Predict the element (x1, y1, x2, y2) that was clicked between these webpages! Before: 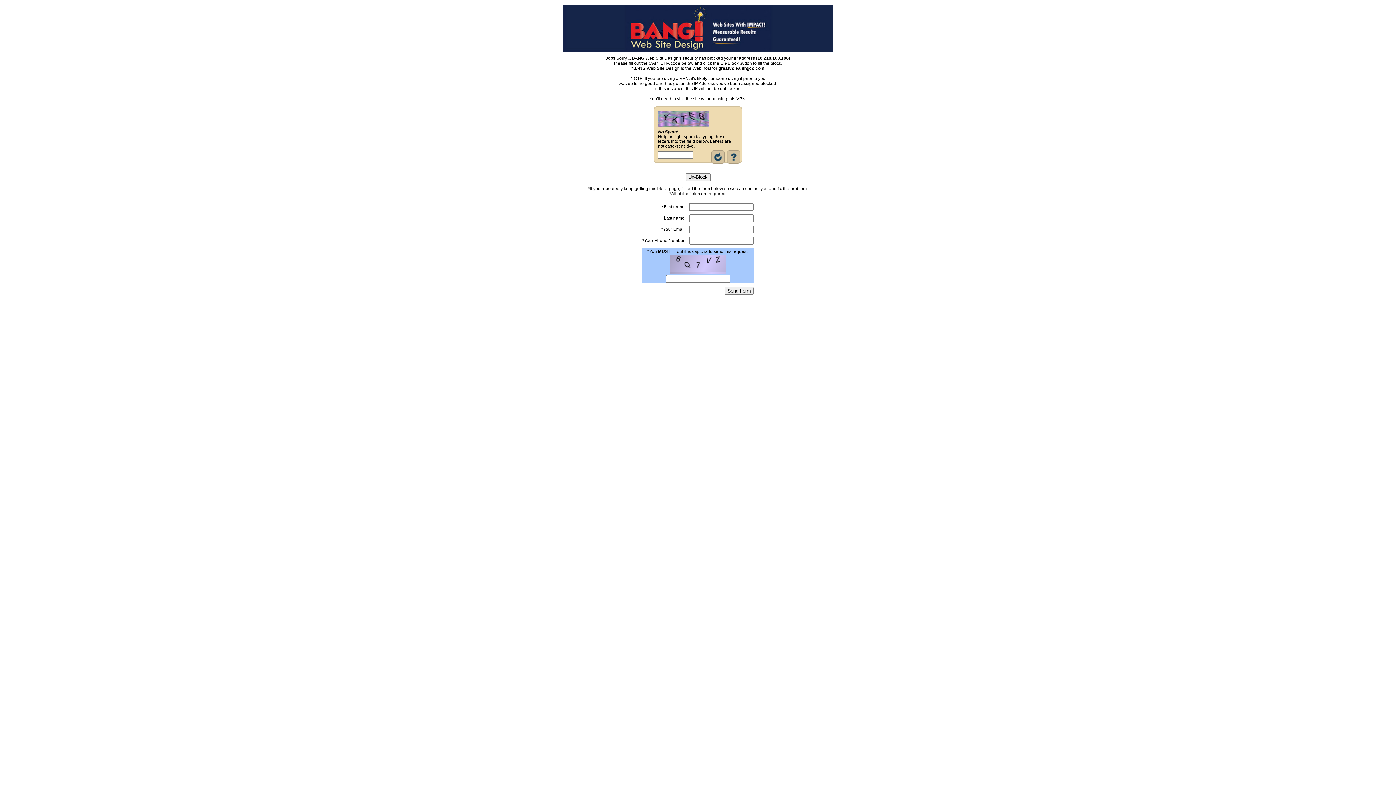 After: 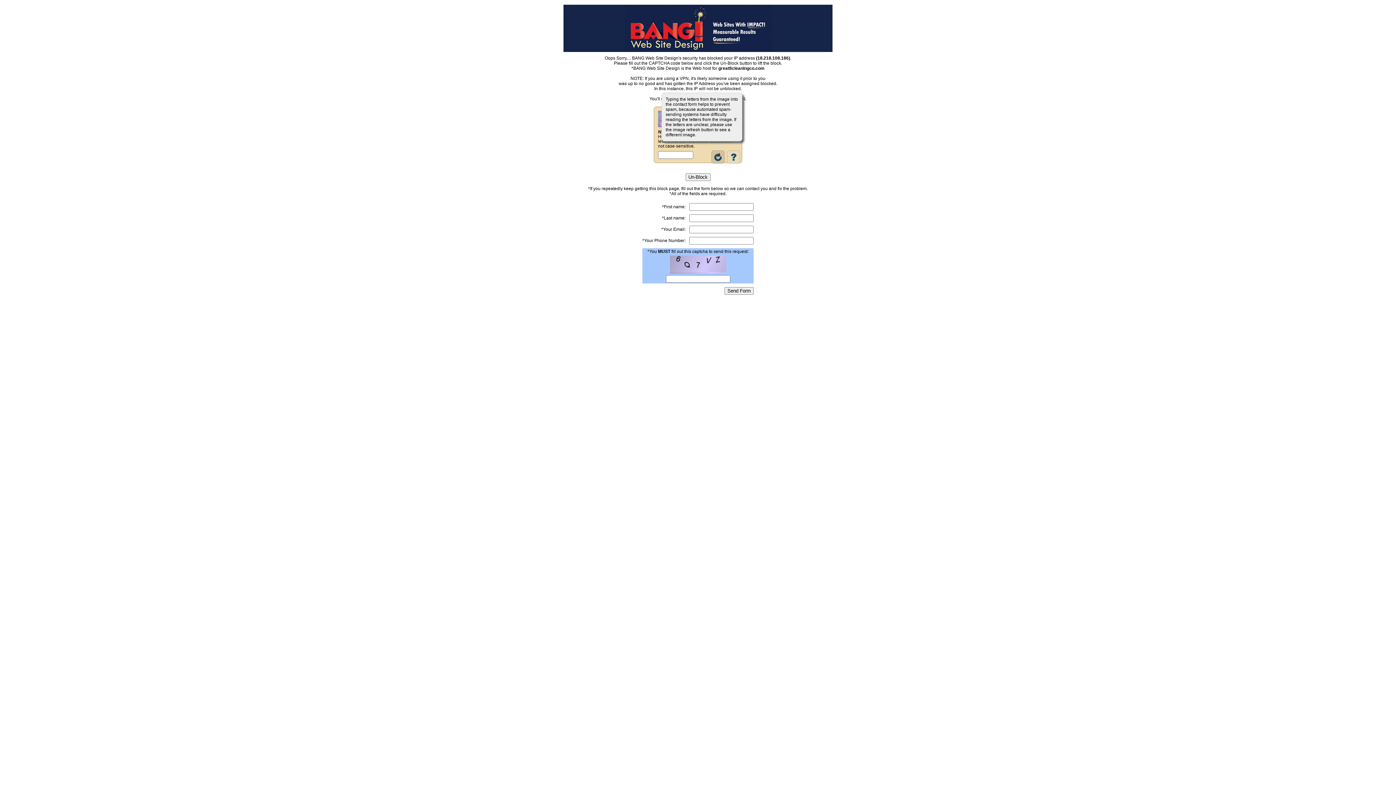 Action: bbox: (725, 159, 741, 164)